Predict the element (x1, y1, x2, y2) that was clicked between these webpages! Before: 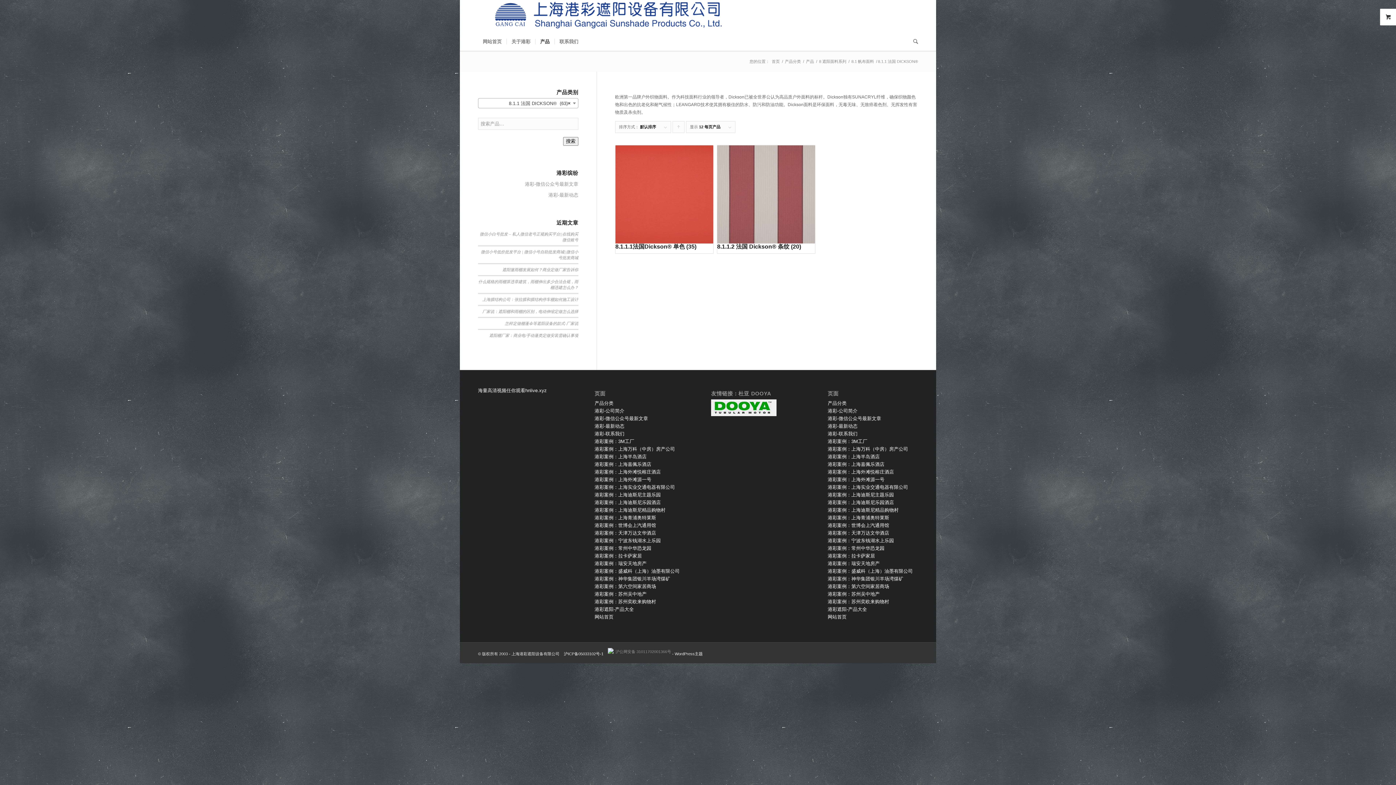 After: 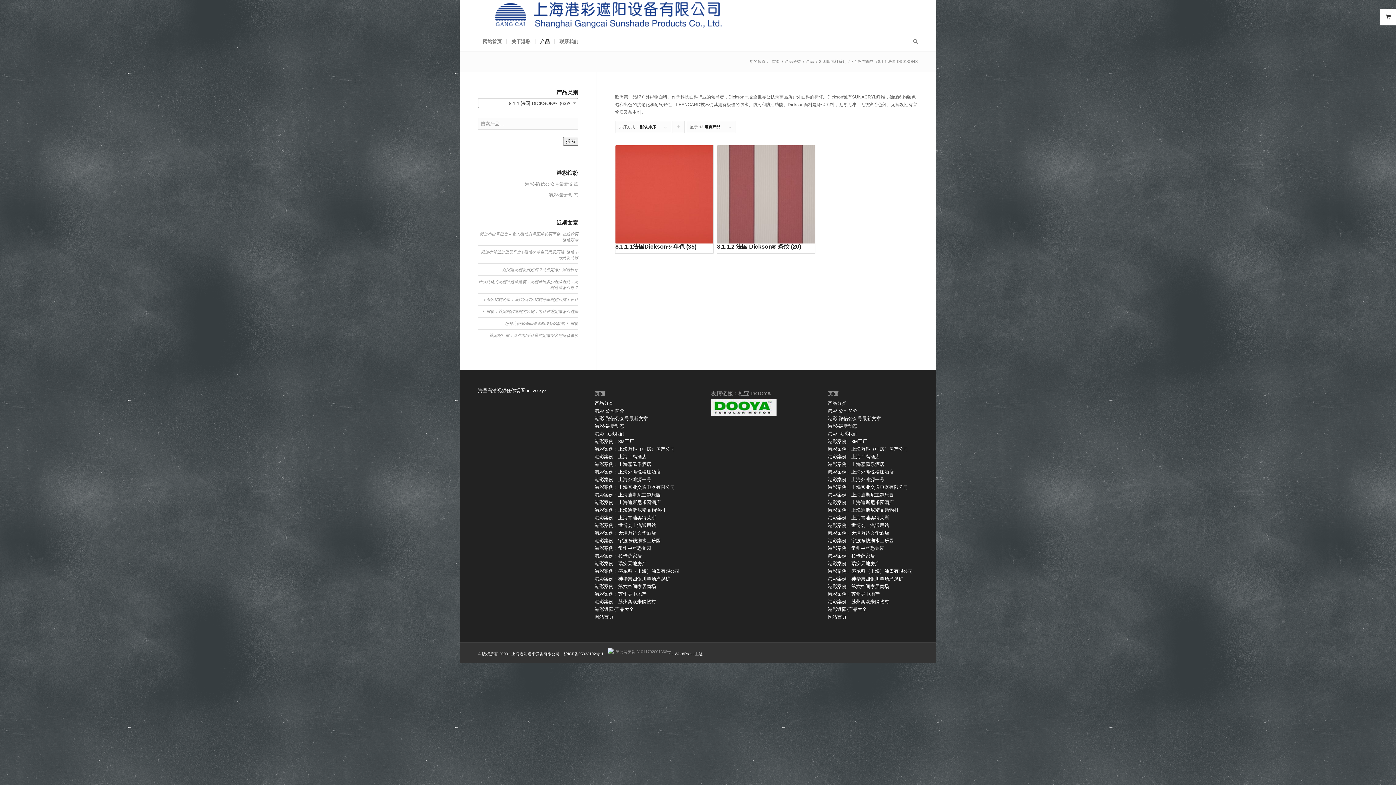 Action: bbox: (608, 648, 671, 655) label: 沪公网安备 31011702001366号